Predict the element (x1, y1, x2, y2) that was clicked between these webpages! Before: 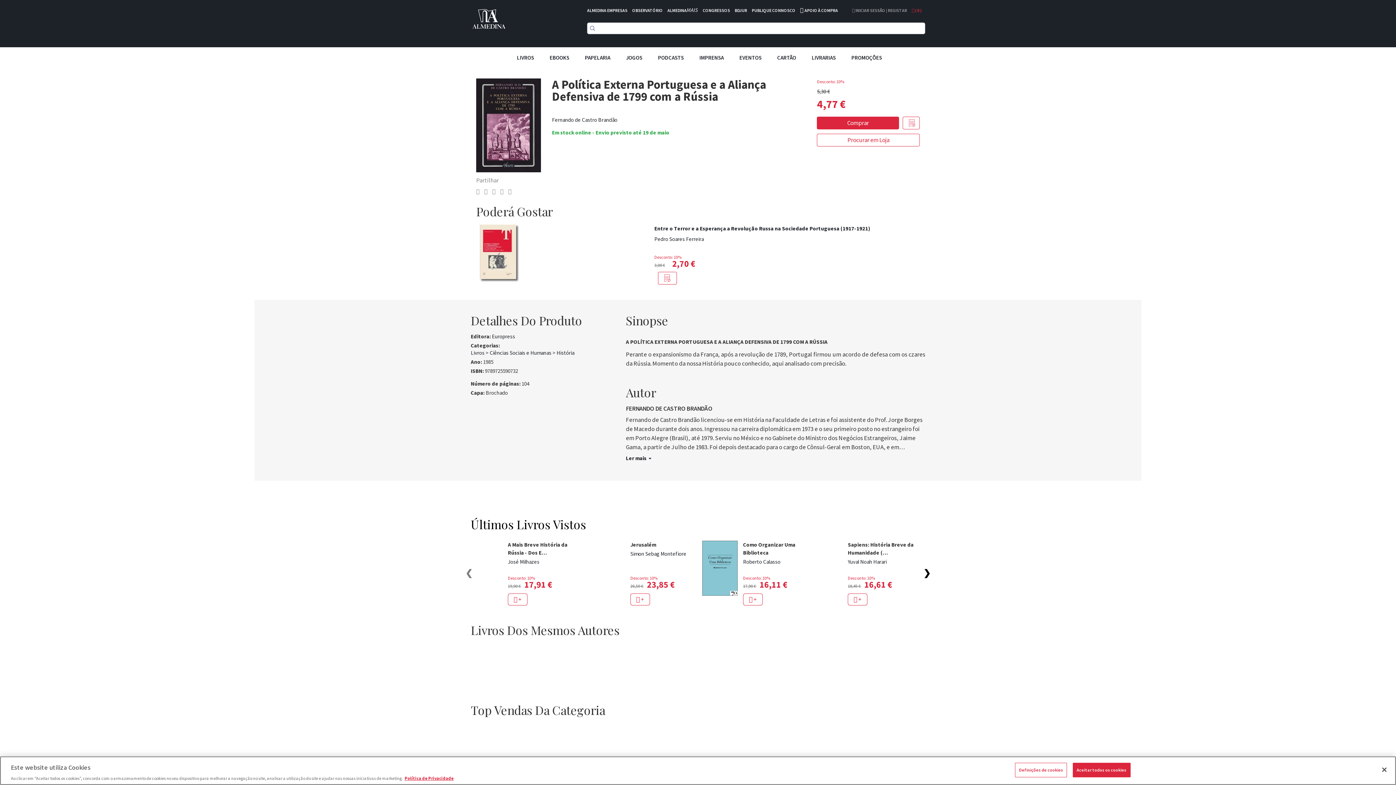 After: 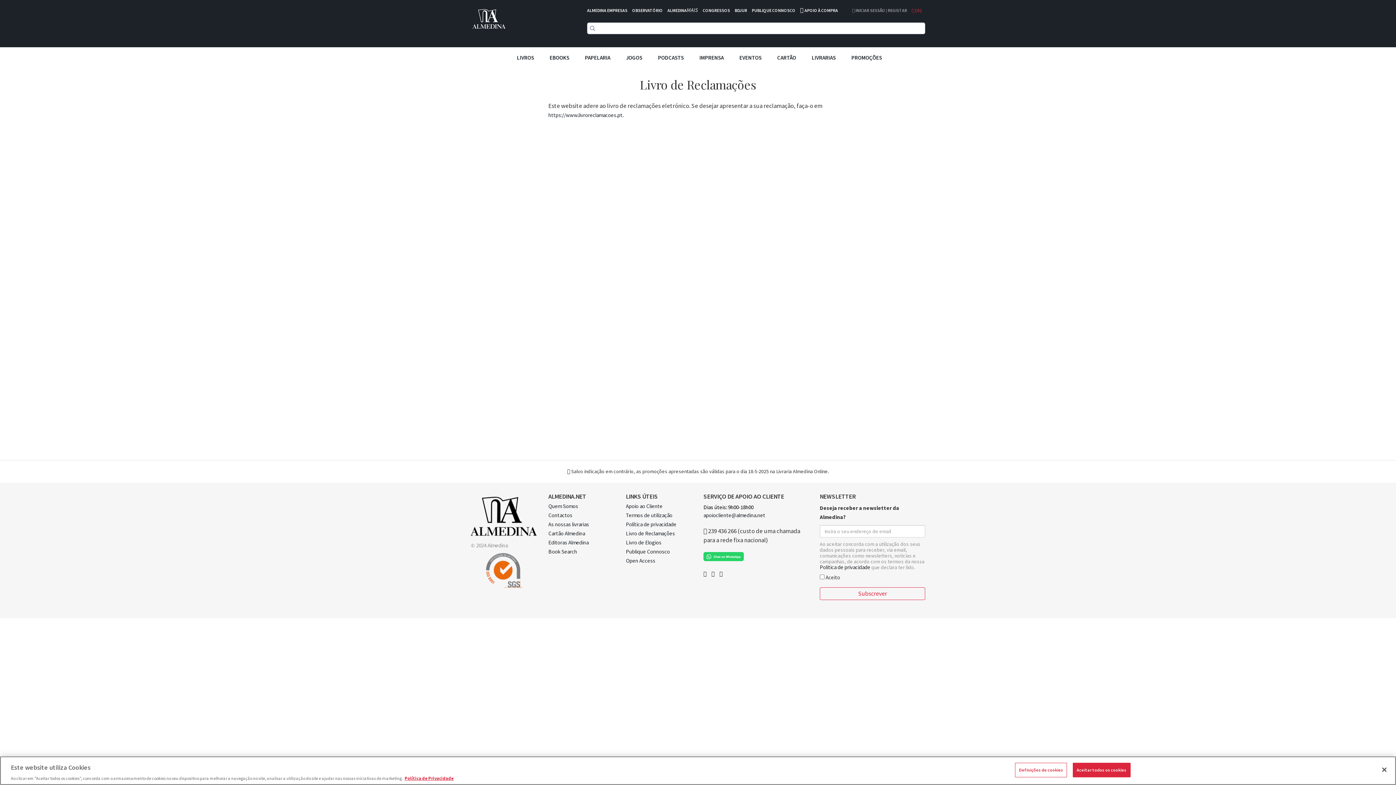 Action: label: Livro de Reclamações bbox: (626, 759, 675, 766)